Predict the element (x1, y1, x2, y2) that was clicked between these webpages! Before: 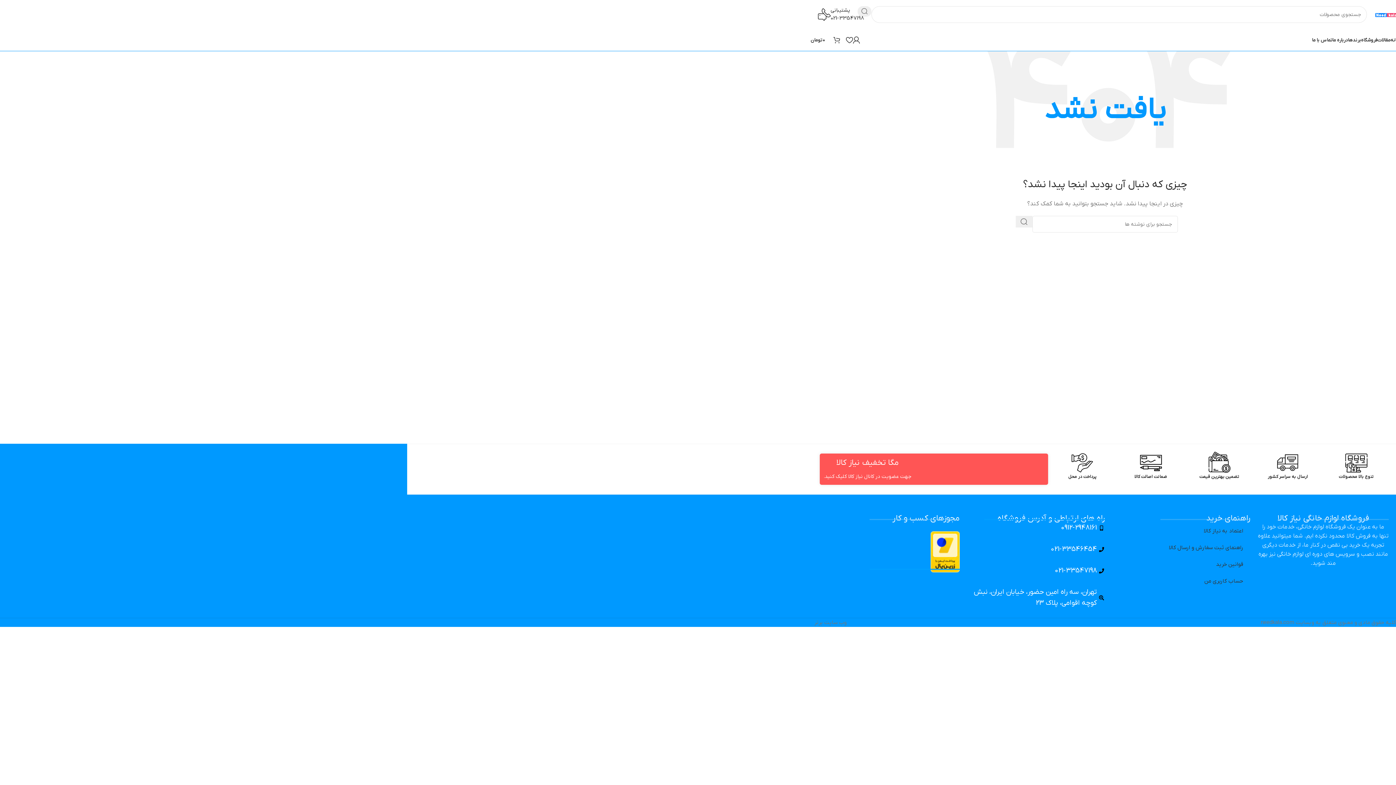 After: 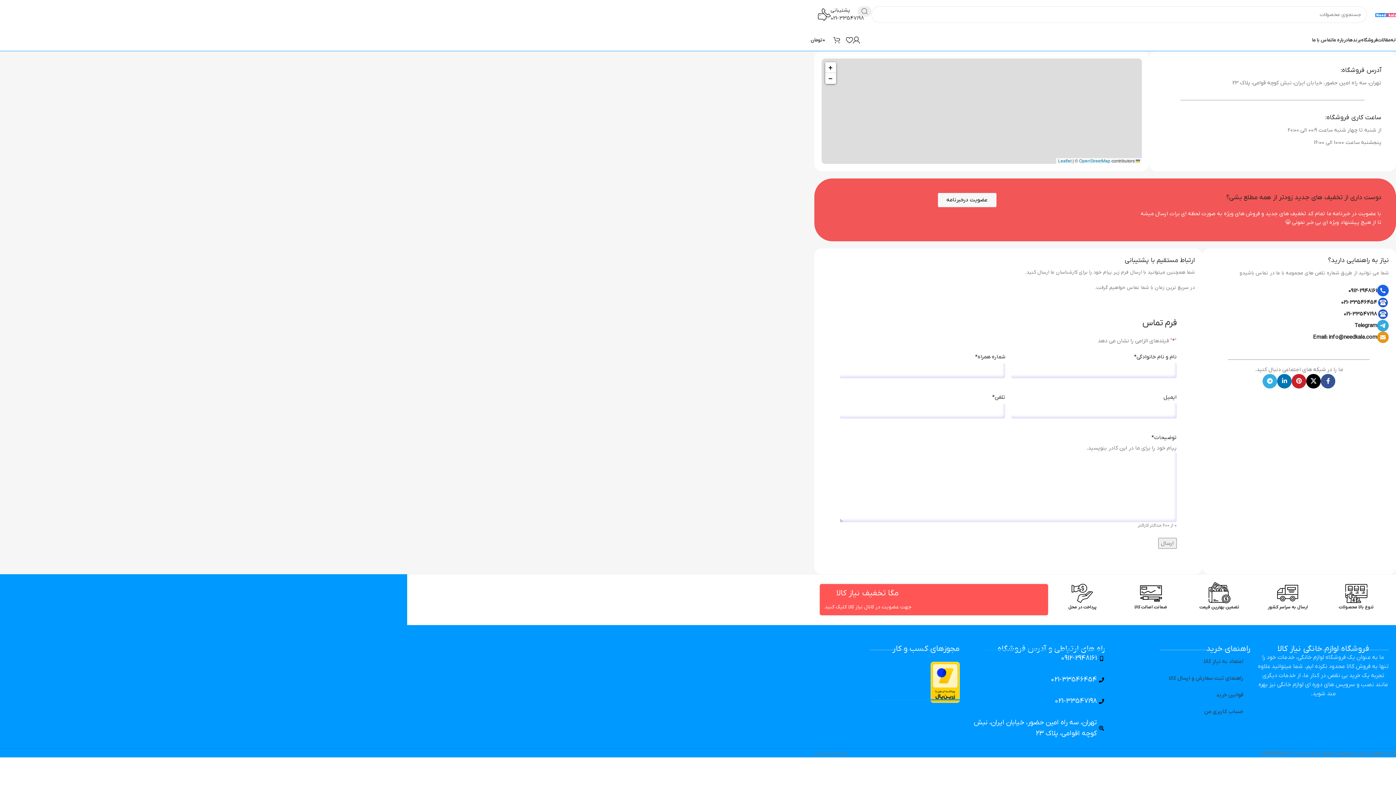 Action: label: تماس با ما bbox: (1312, 32, 1332, 47)